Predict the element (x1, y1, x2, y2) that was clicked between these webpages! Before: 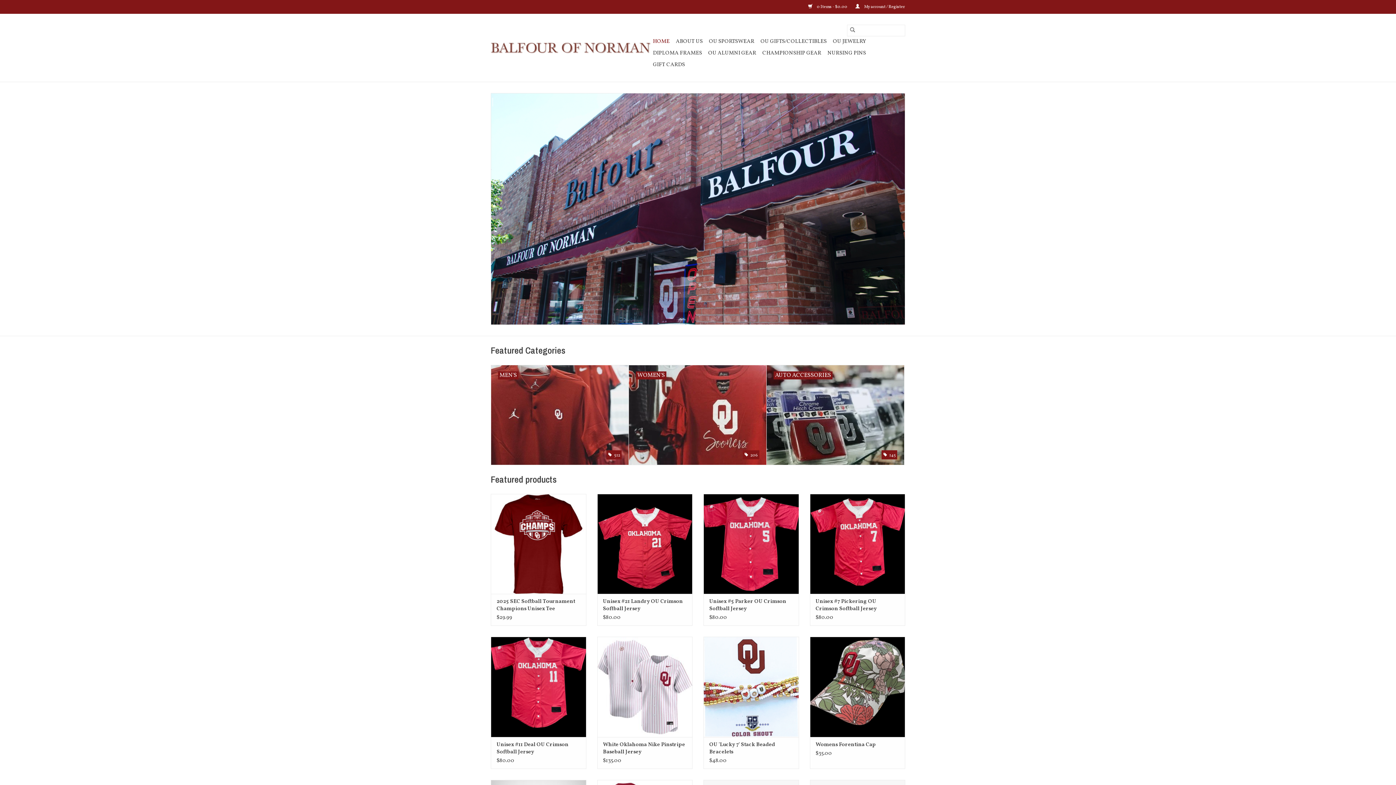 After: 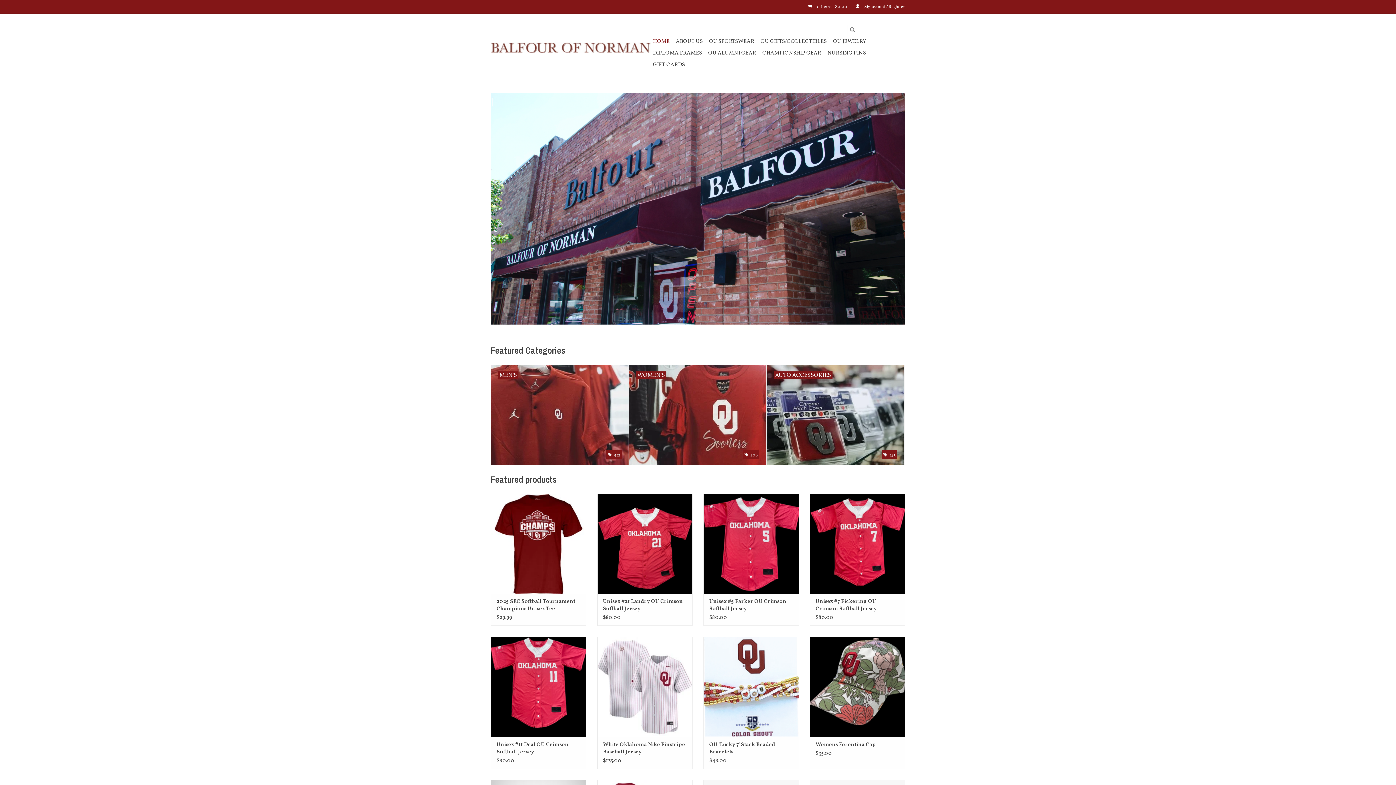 Action: bbox: (847, 24, 858, 36)